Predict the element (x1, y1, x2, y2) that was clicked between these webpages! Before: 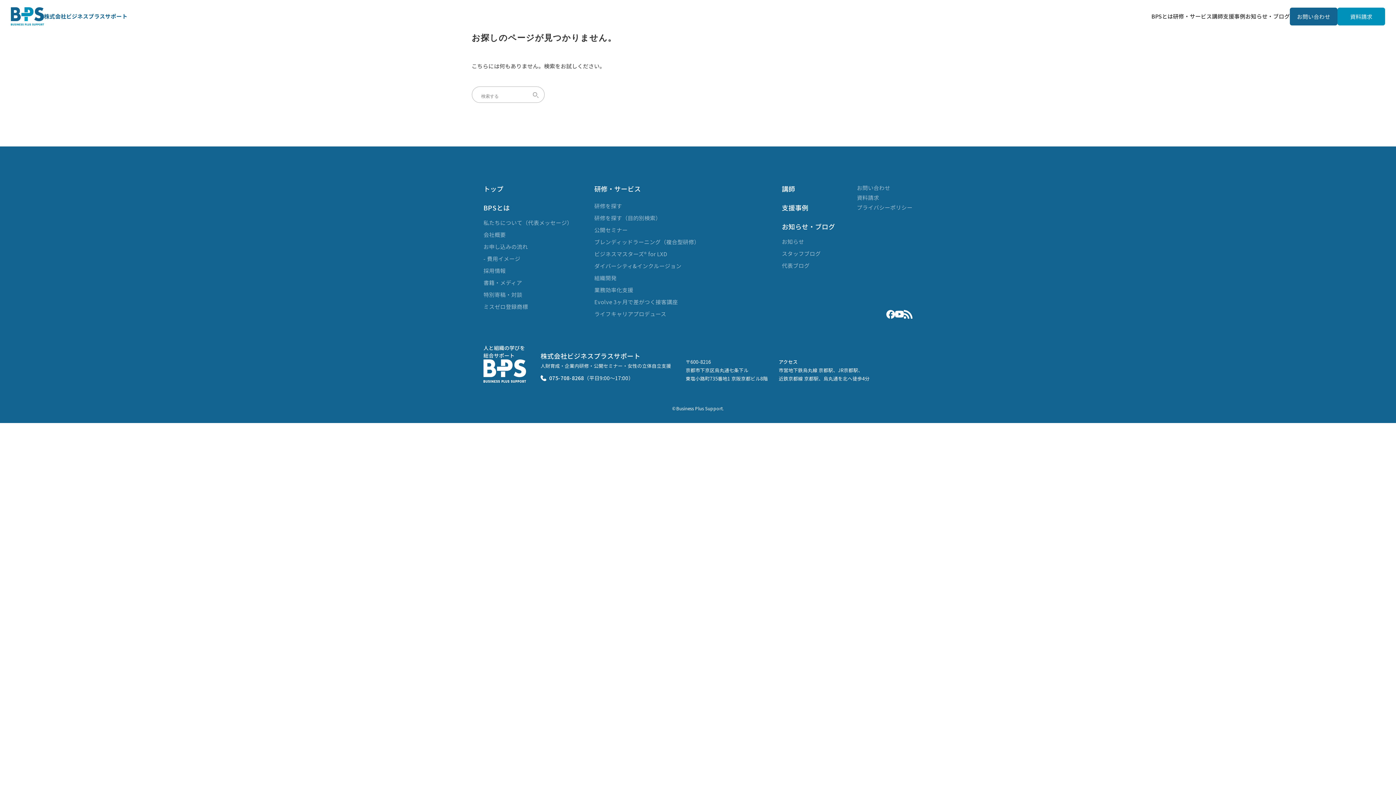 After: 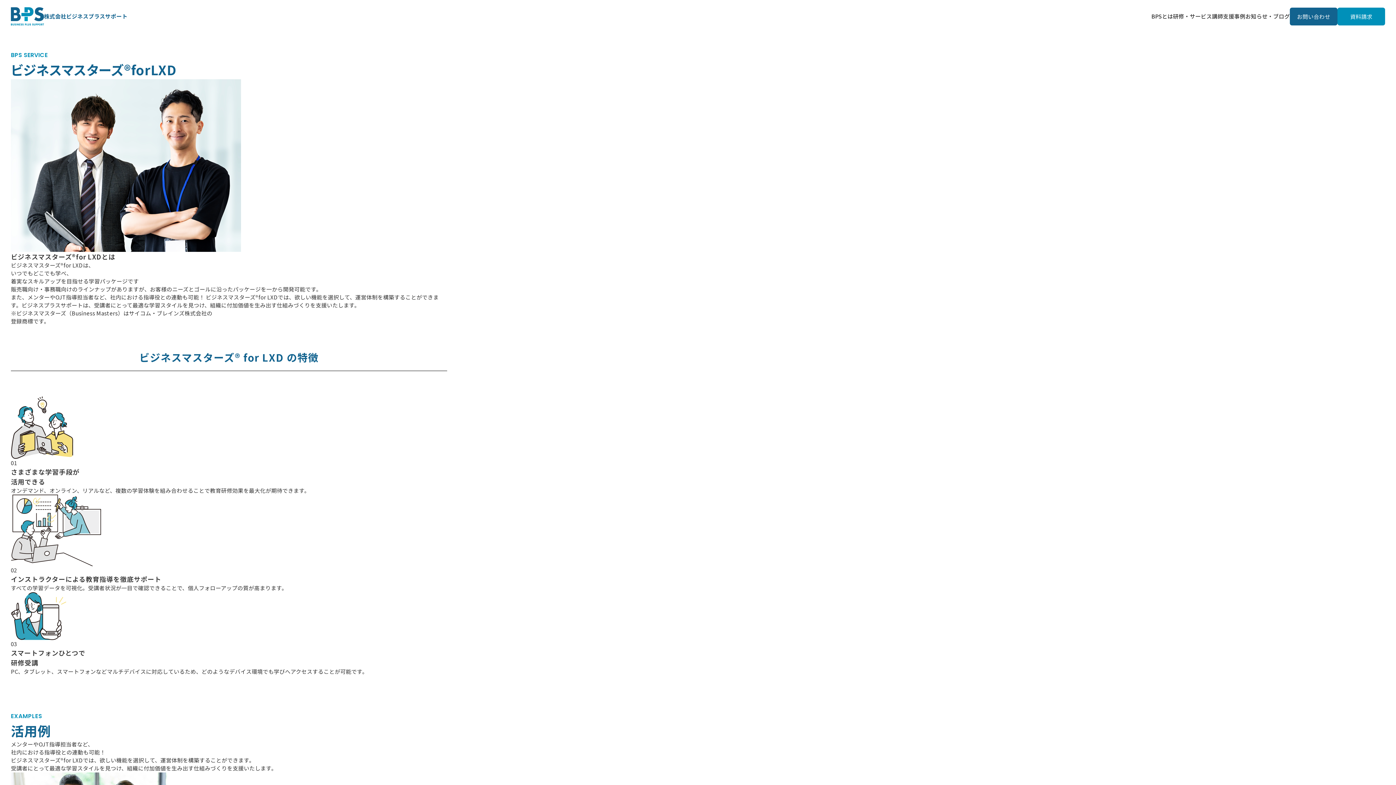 Action: bbox: (594, 250, 667, 257) label: ビジネスマスターズ® for LXD